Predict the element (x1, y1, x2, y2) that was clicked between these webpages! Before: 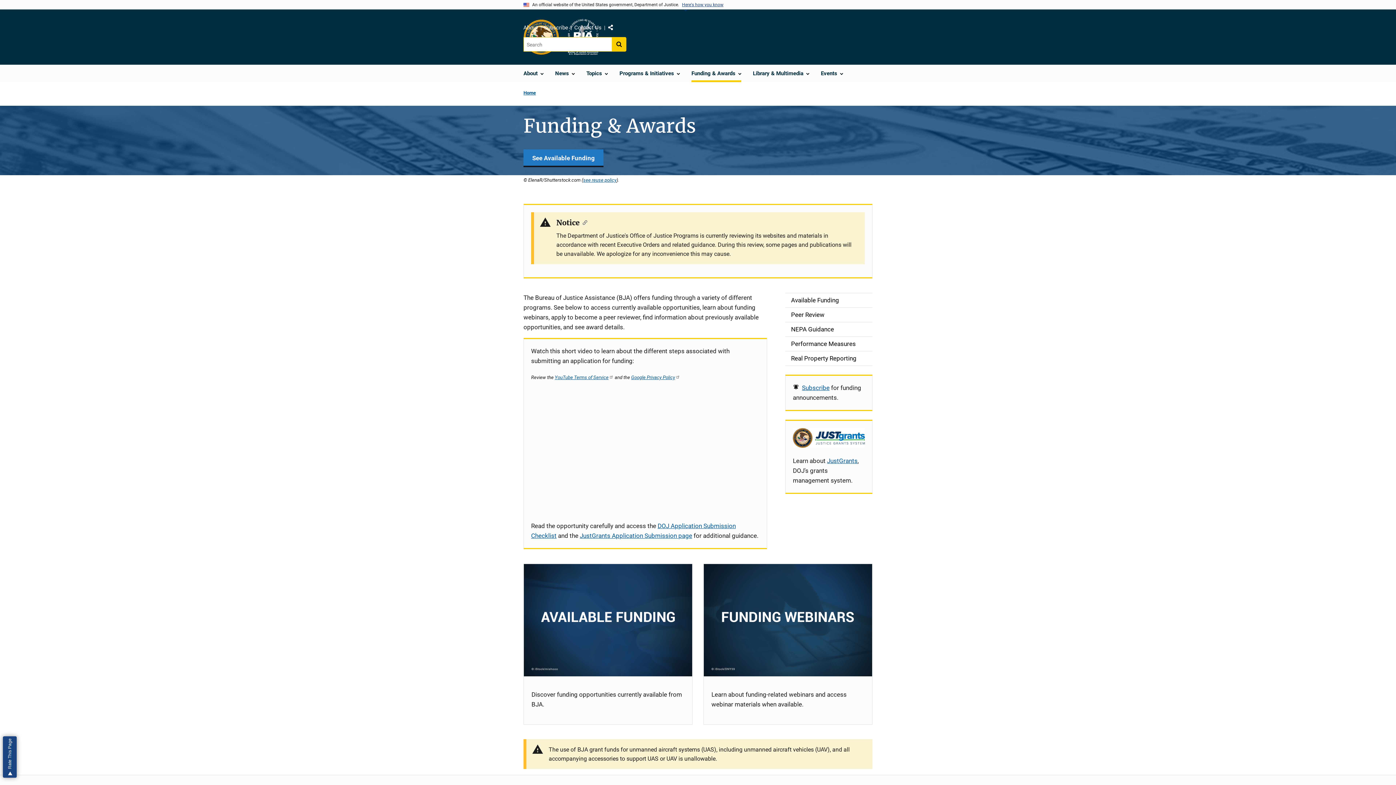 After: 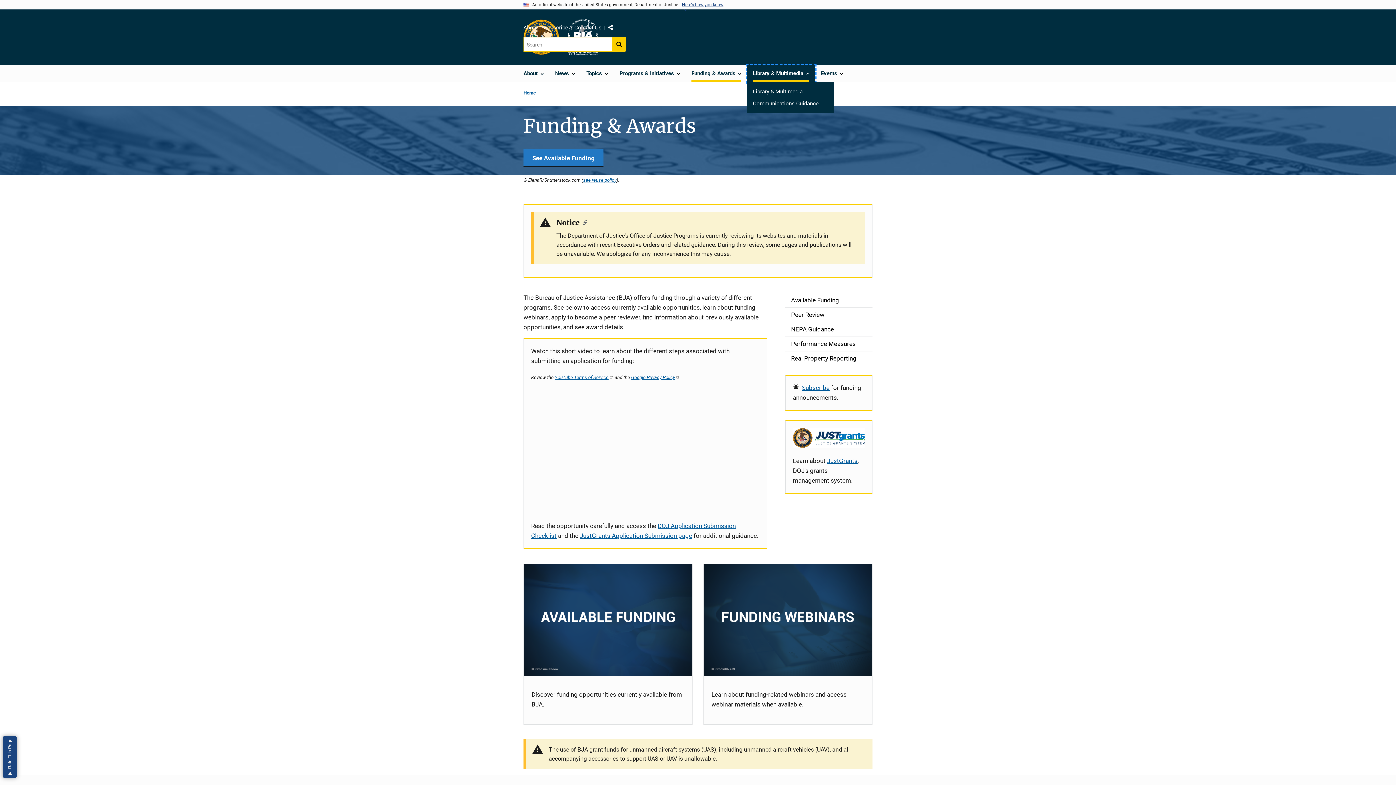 Action: label: Library & Multimedia bbox: (747, 65, 815, 82)